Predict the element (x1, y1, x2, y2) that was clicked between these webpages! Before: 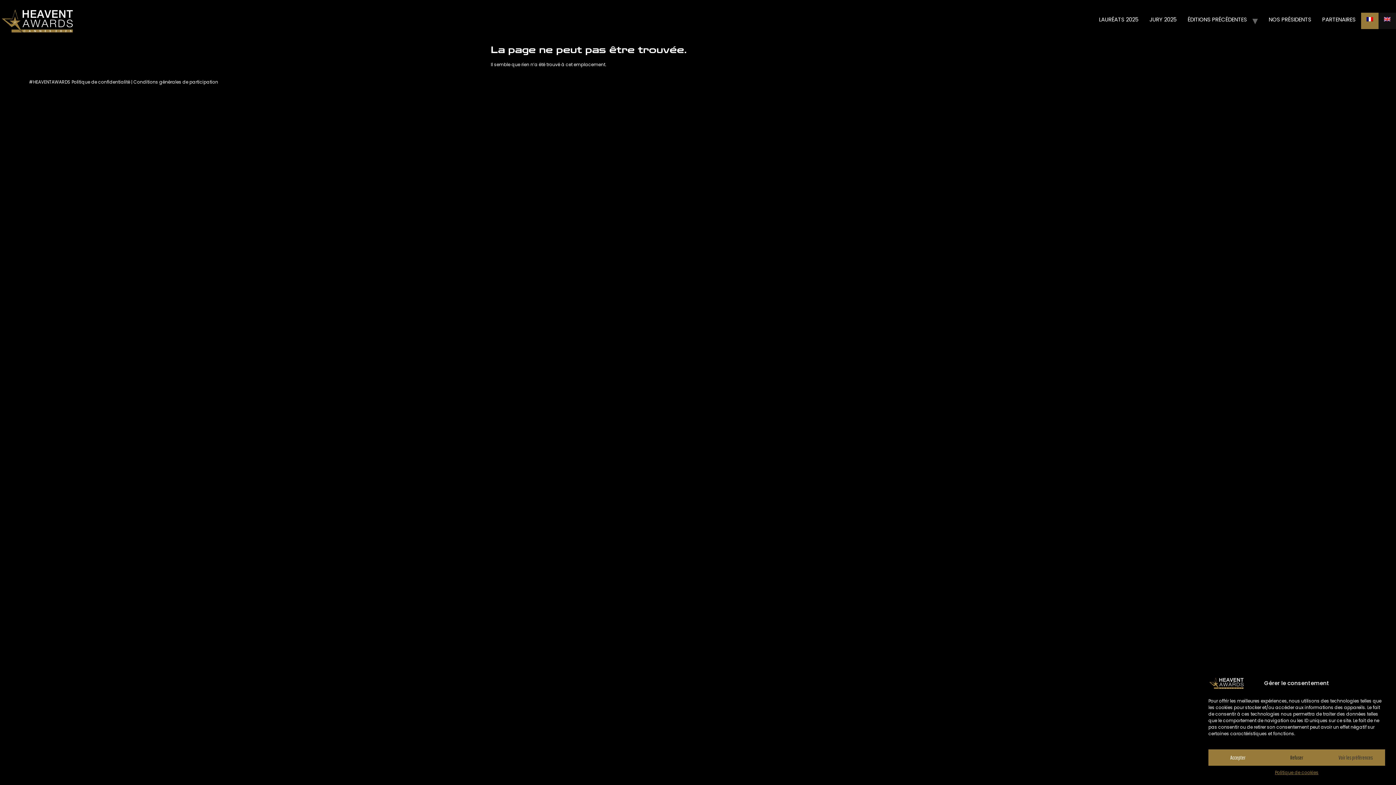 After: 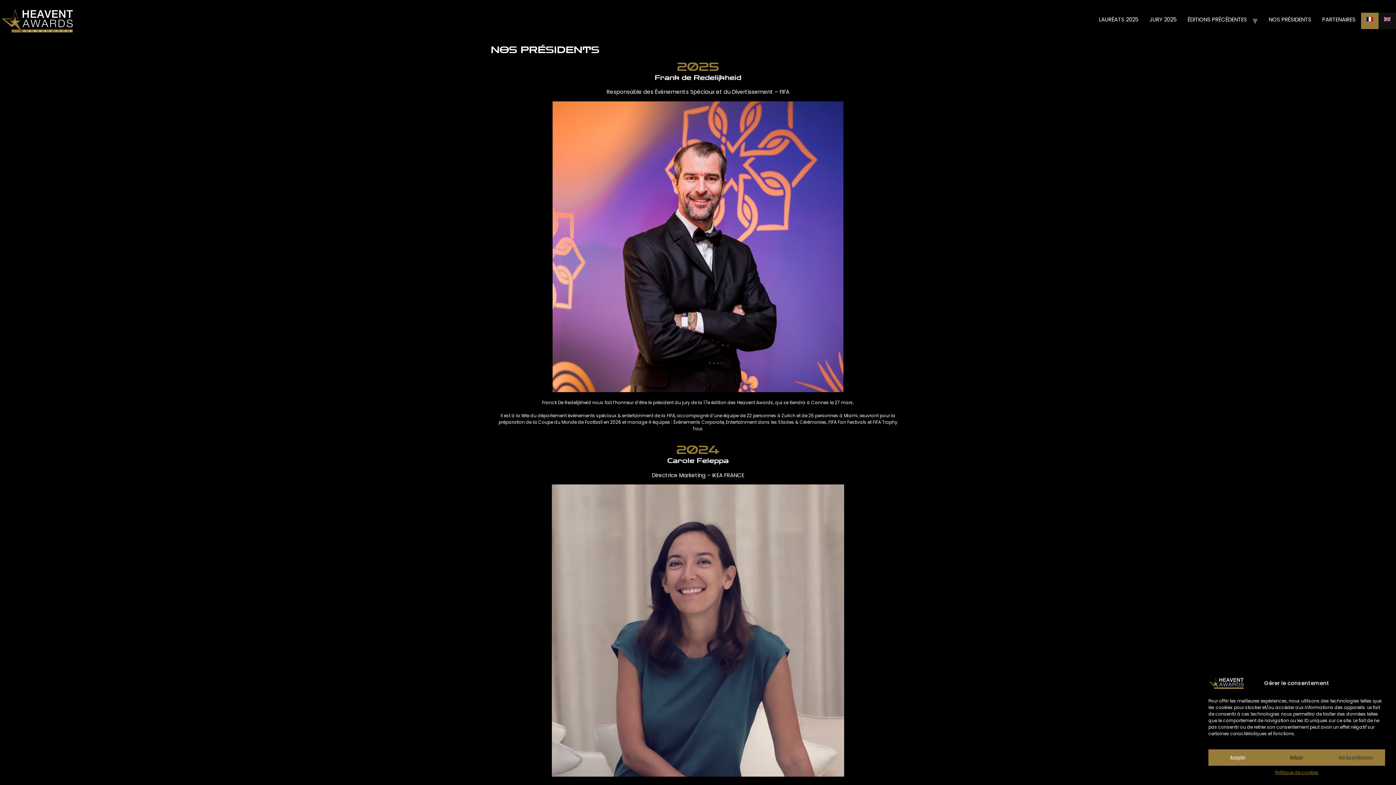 Action: bbox: (1263, 12, 1317, 29) label: NOS PRÉSIDENTS